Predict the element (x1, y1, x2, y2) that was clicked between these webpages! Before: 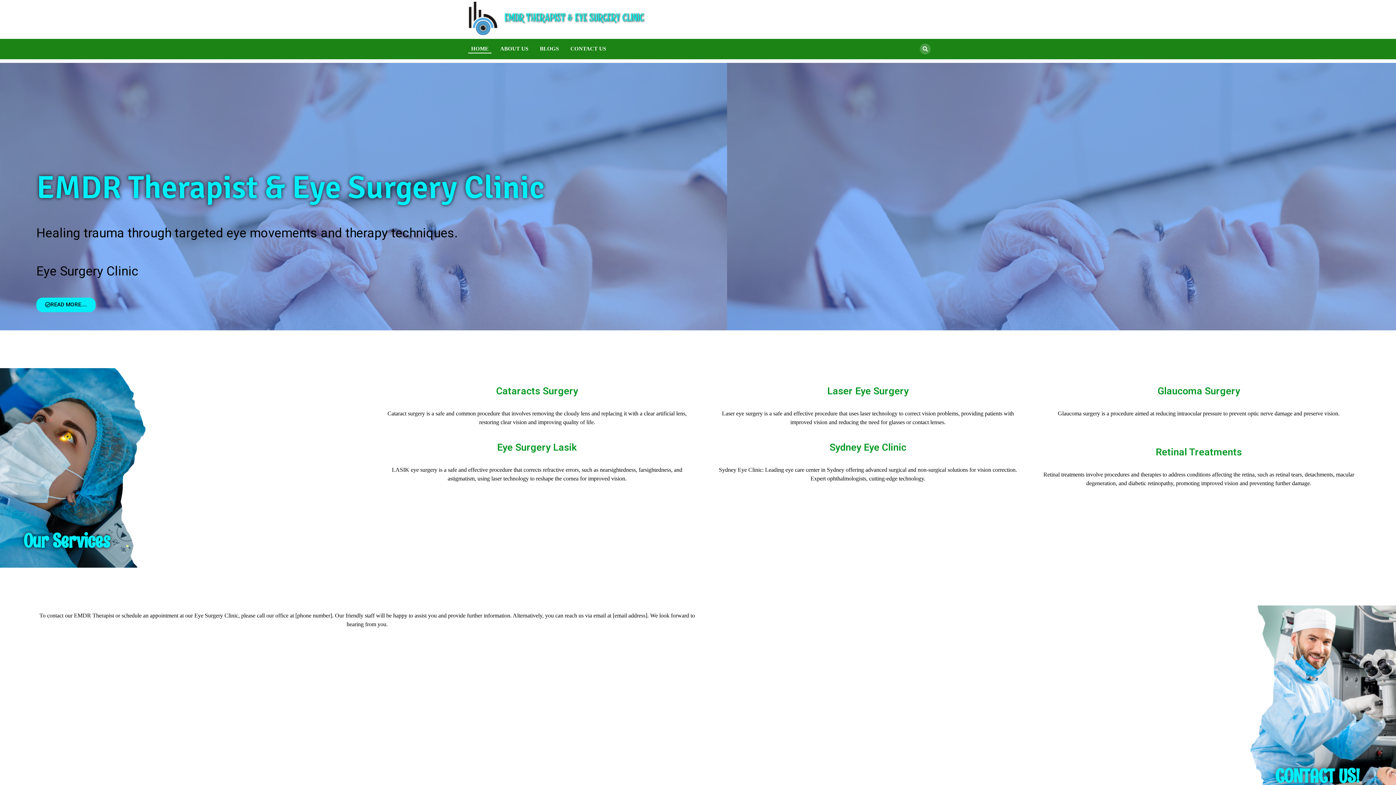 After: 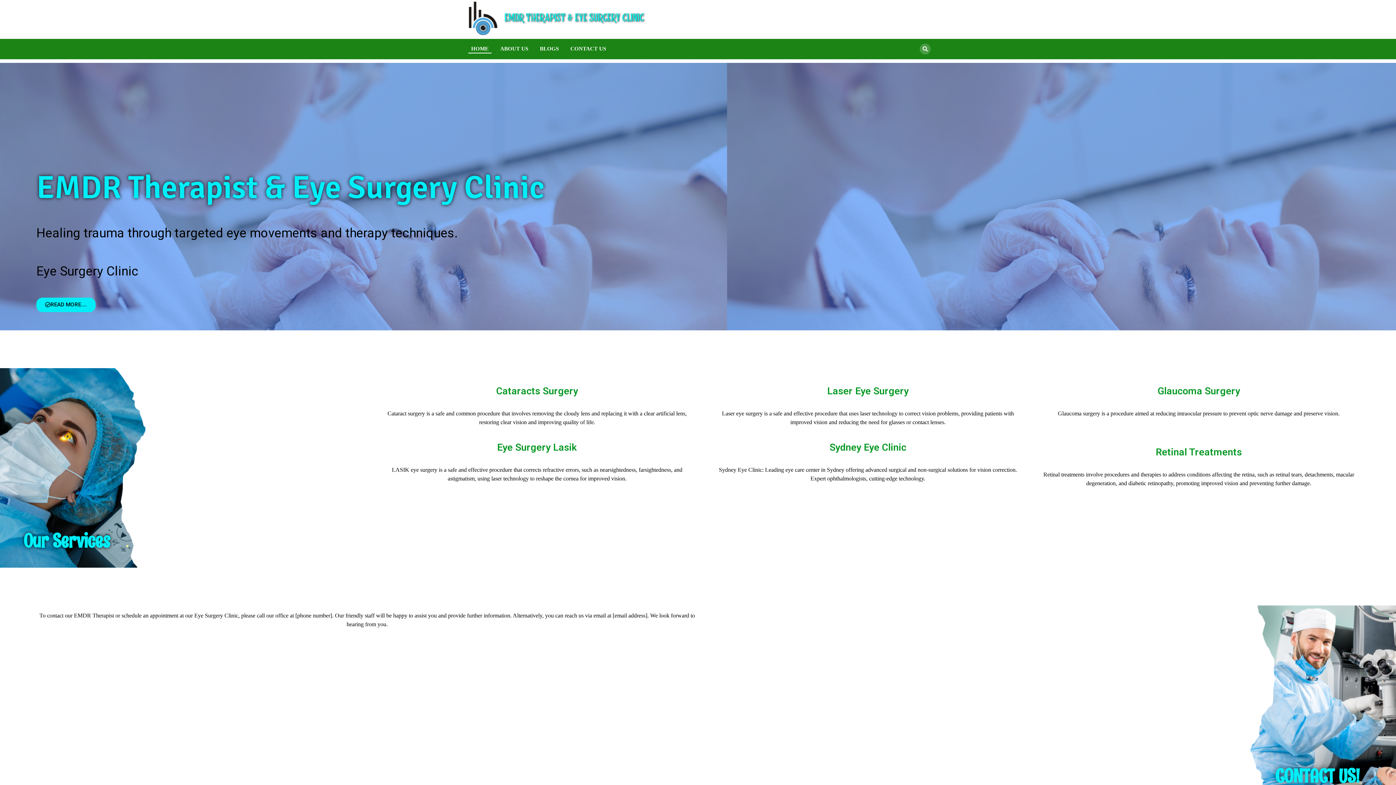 Action: label: HOME bbox: (468, 44, 491, 53)